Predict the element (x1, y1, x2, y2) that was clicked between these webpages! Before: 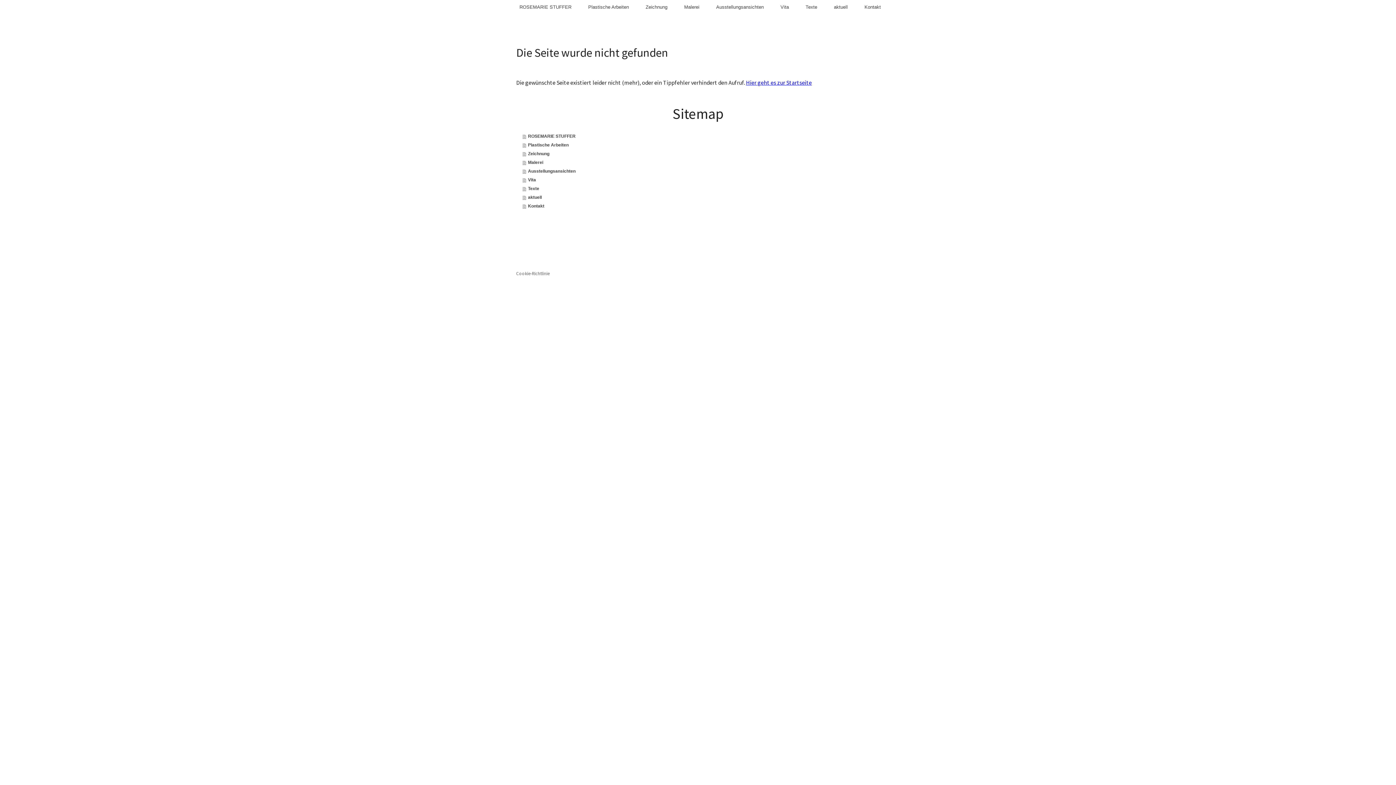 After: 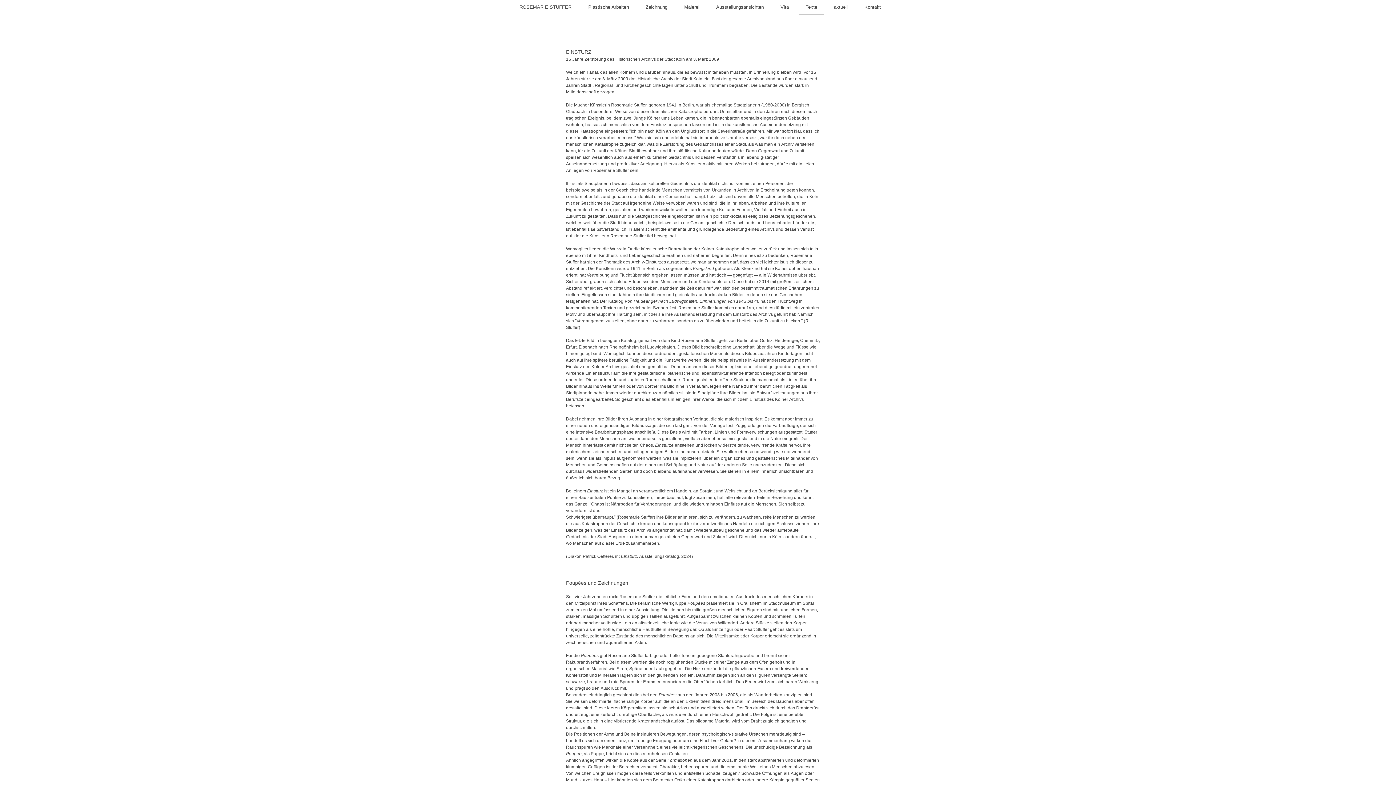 Action: bbox: (522, 184, 880, 193) label: Texte